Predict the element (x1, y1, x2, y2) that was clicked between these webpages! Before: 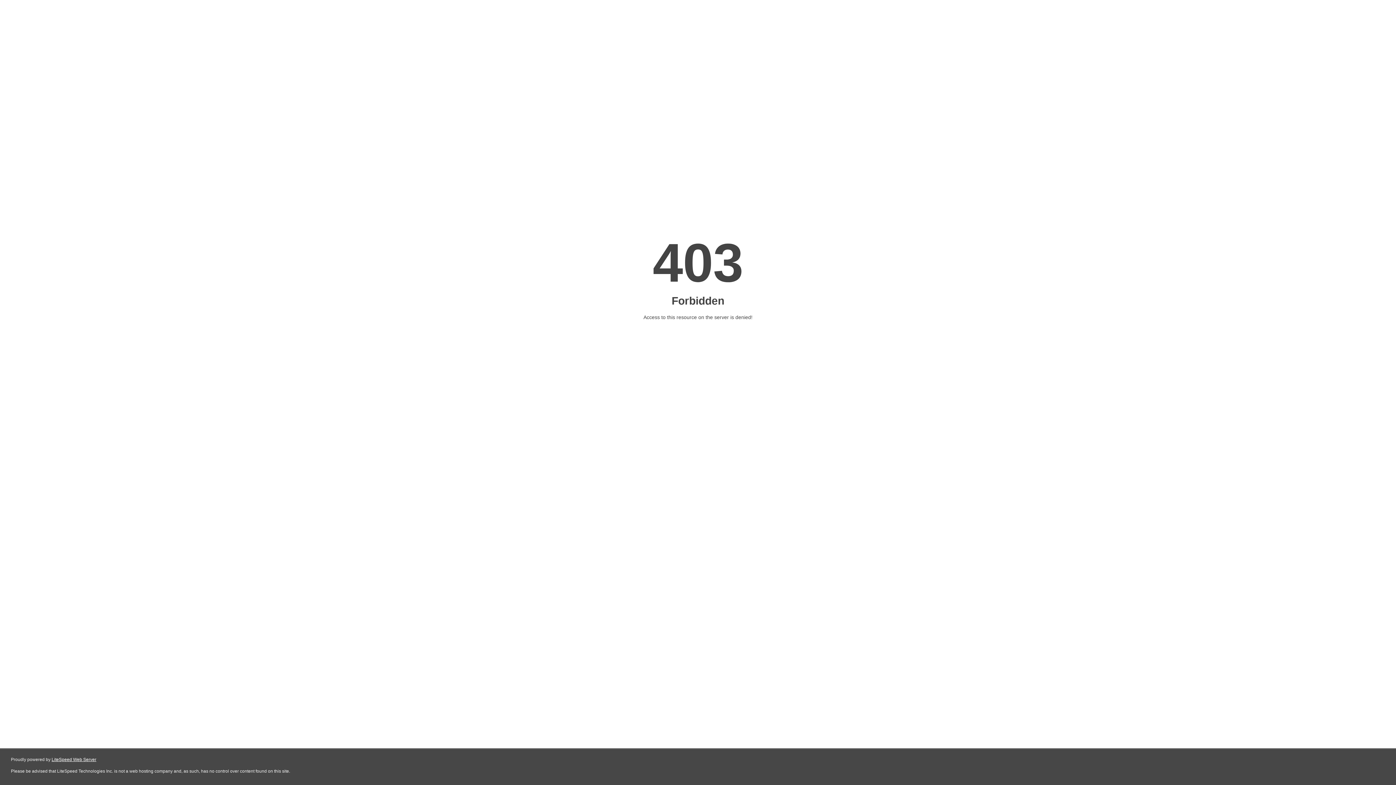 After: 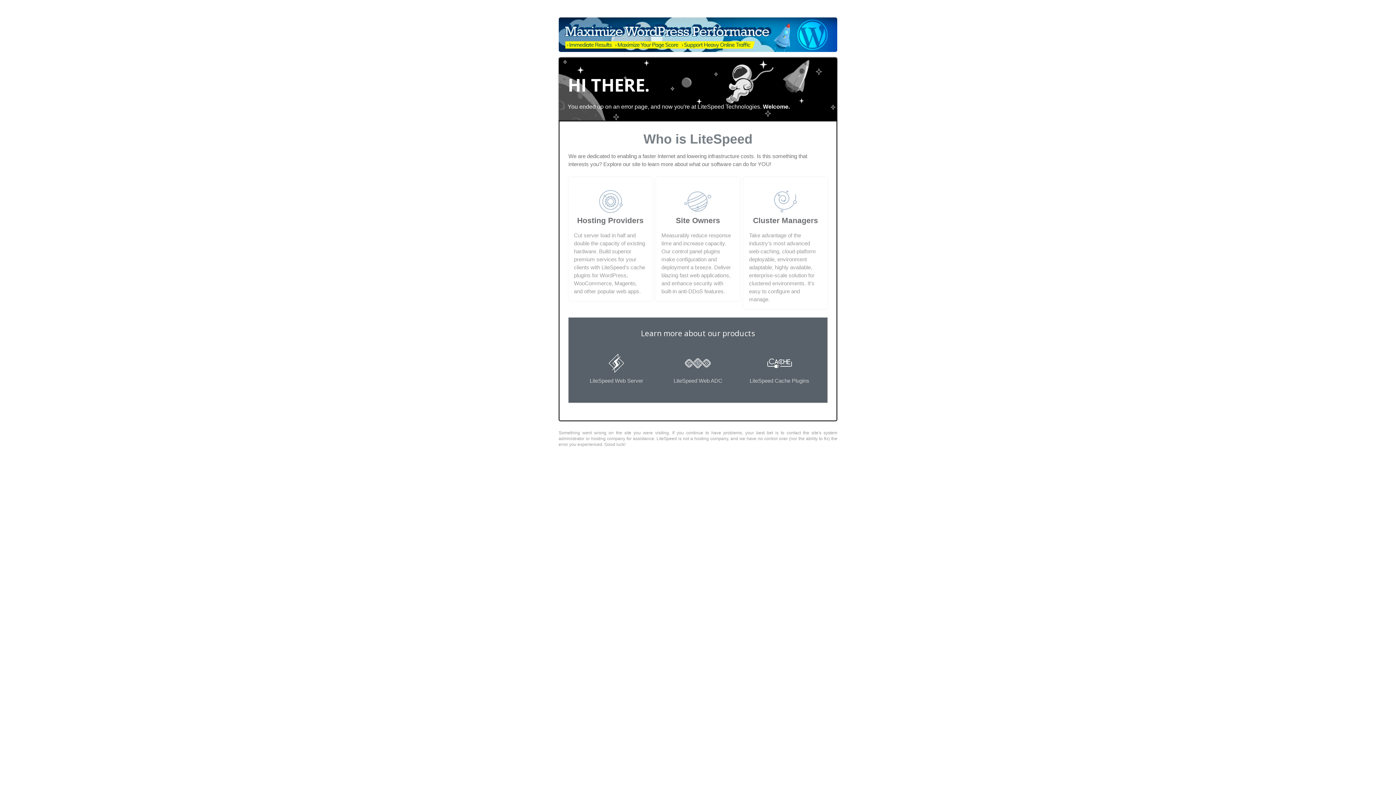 Action: bbox: (51, 757, 96, 762) label: LiteSpeed Web Server